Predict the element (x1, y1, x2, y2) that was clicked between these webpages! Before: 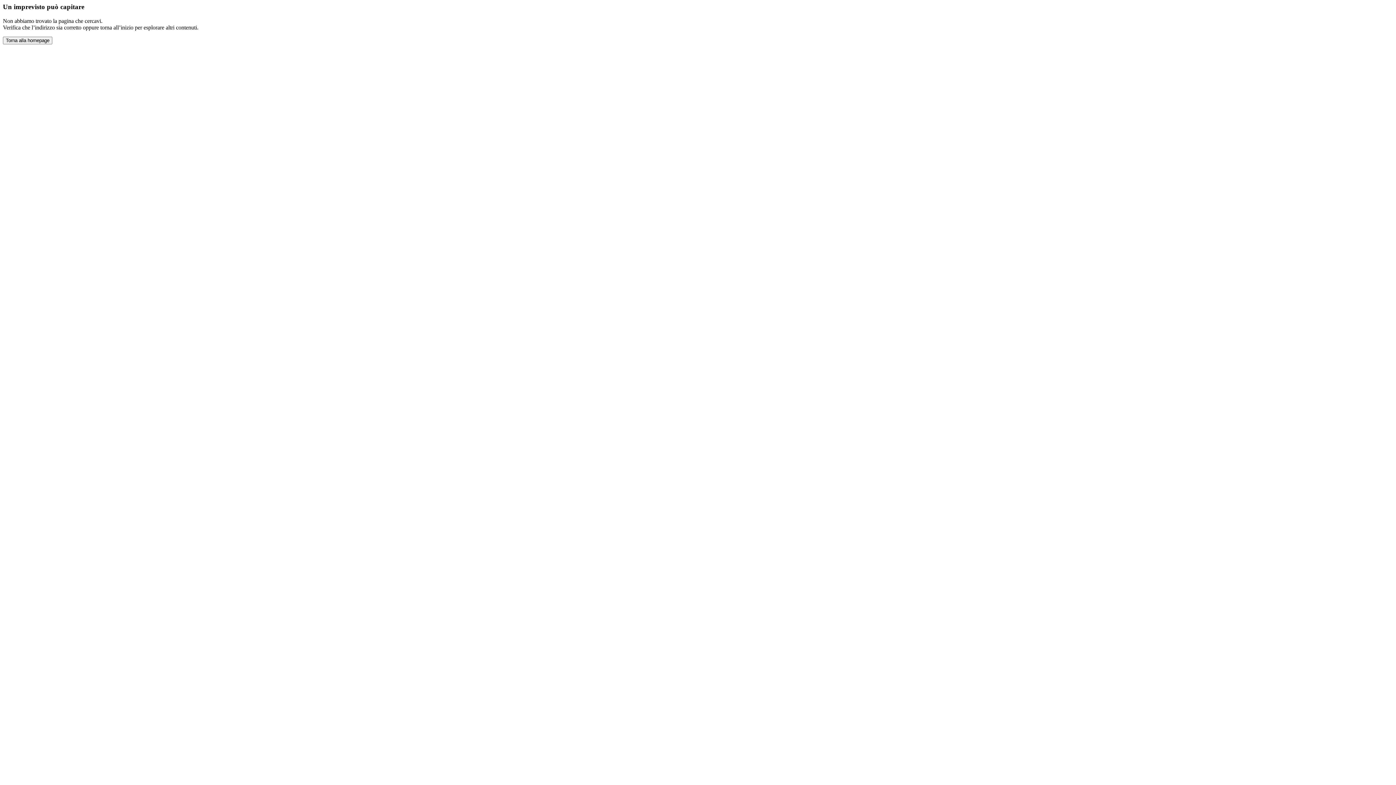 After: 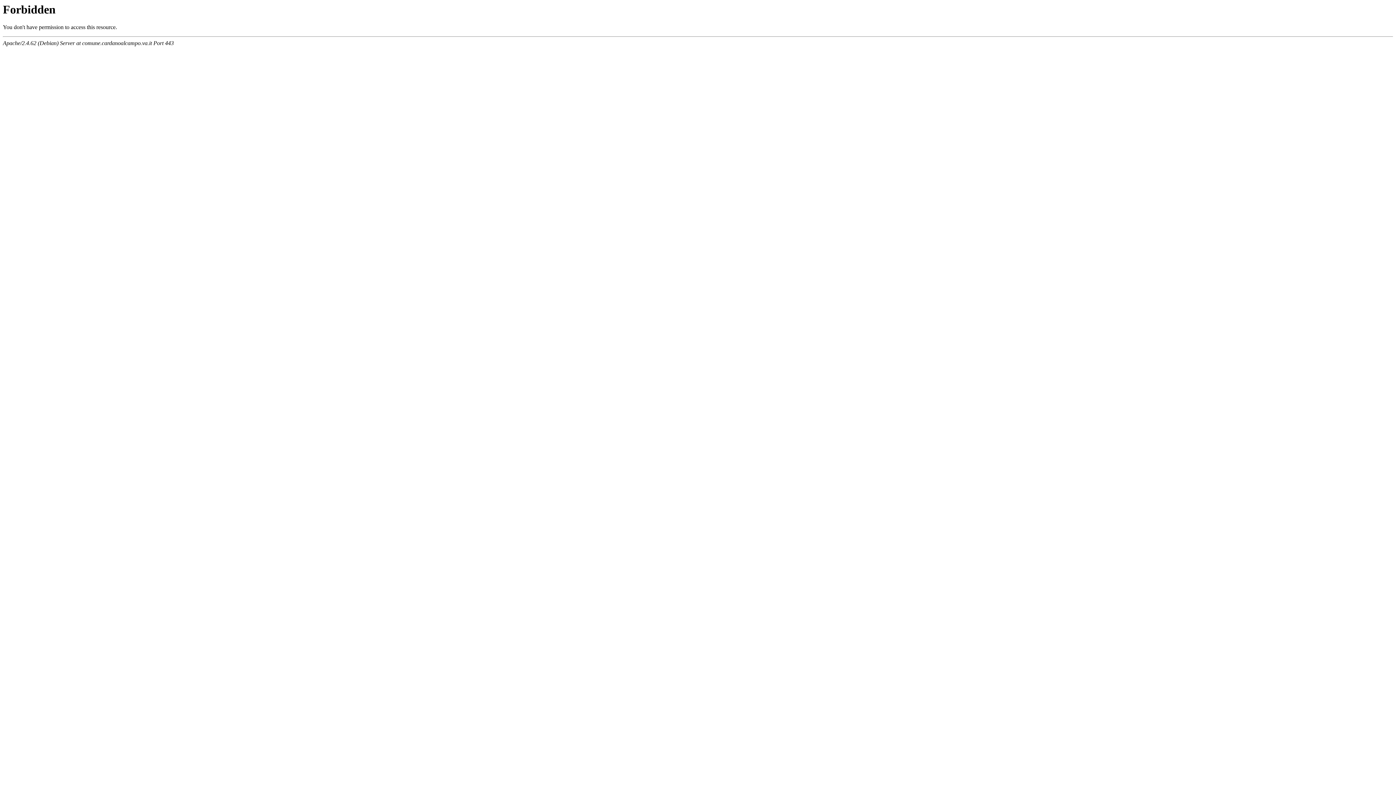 Action: label: Torna alla homepage bbox: (2, 36, 52, 44)